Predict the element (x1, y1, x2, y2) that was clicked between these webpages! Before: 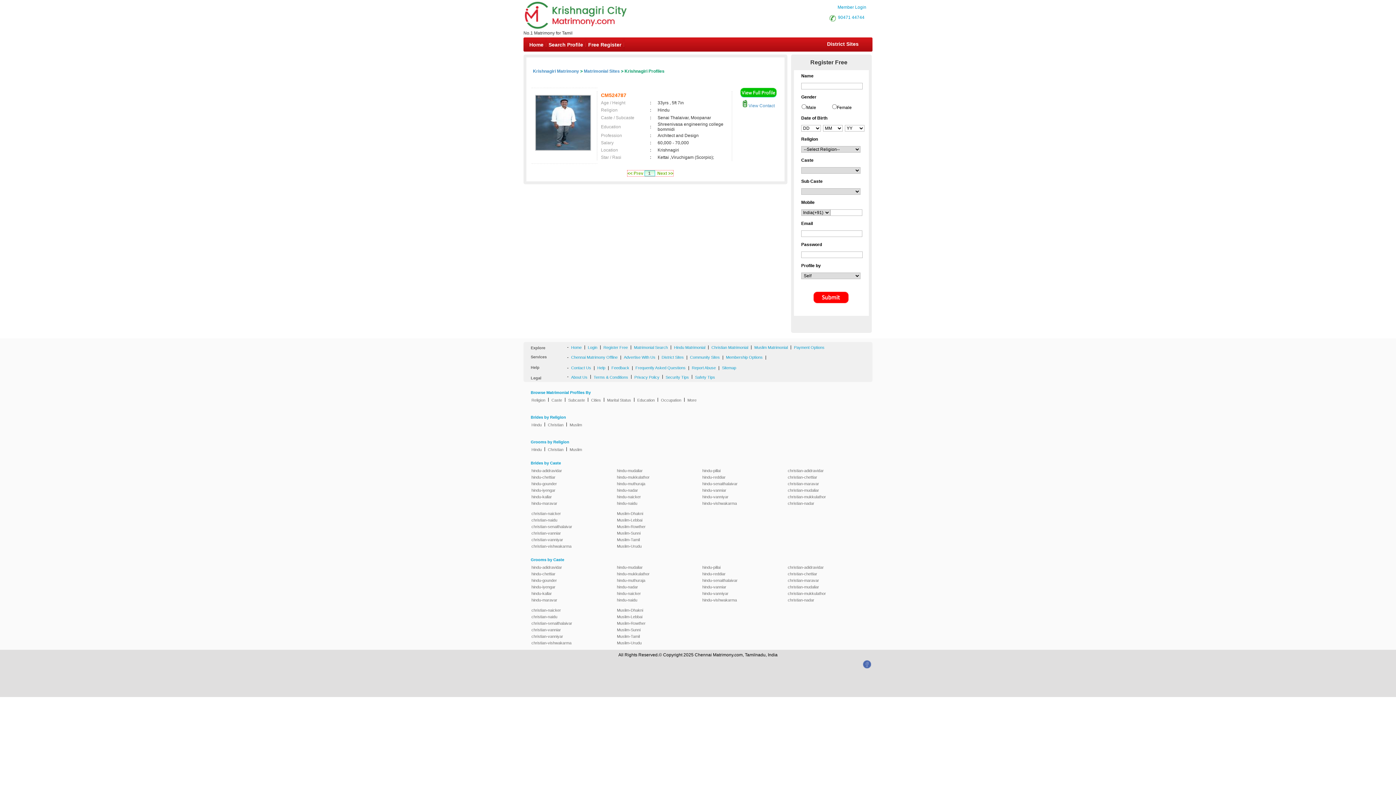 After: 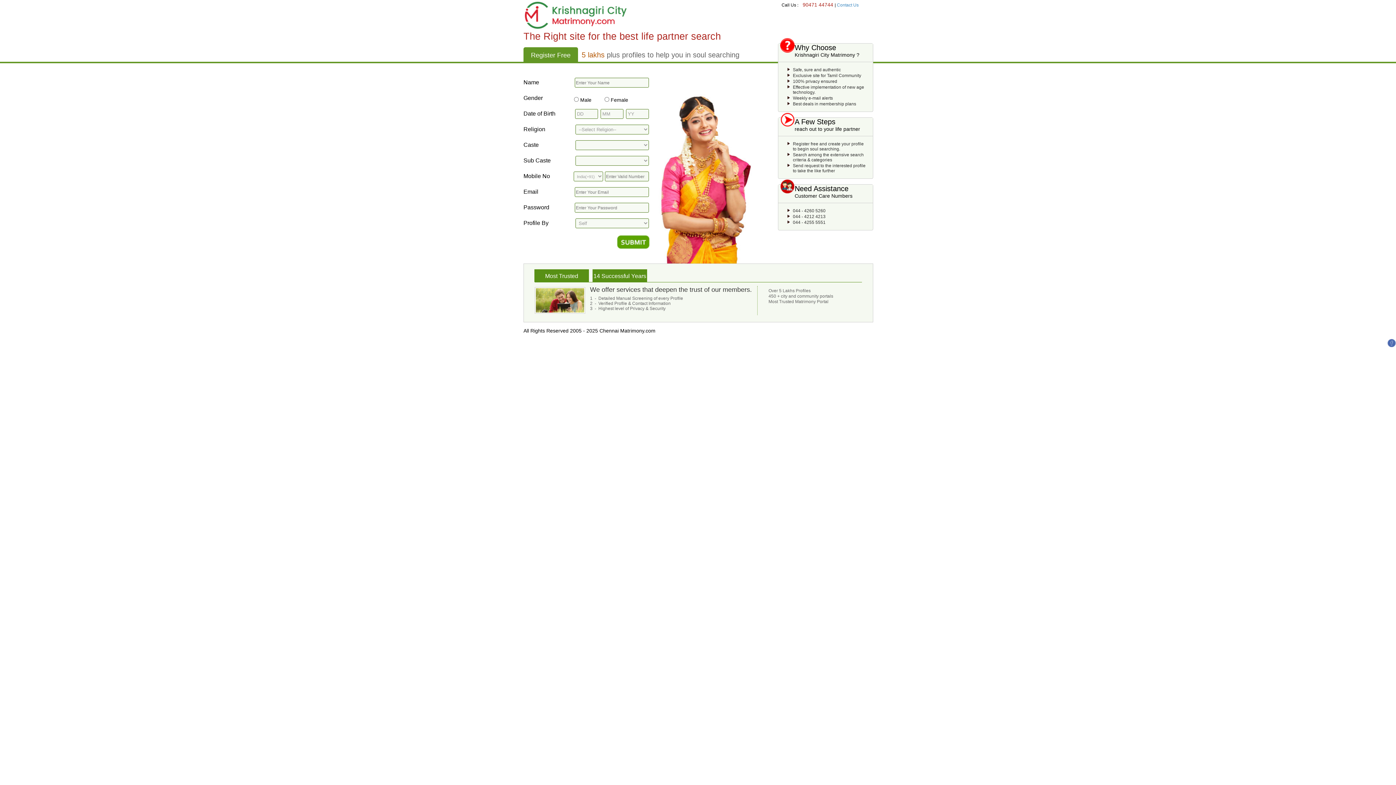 Action: label: Next >> bbox: (657, 170, 673, 176)